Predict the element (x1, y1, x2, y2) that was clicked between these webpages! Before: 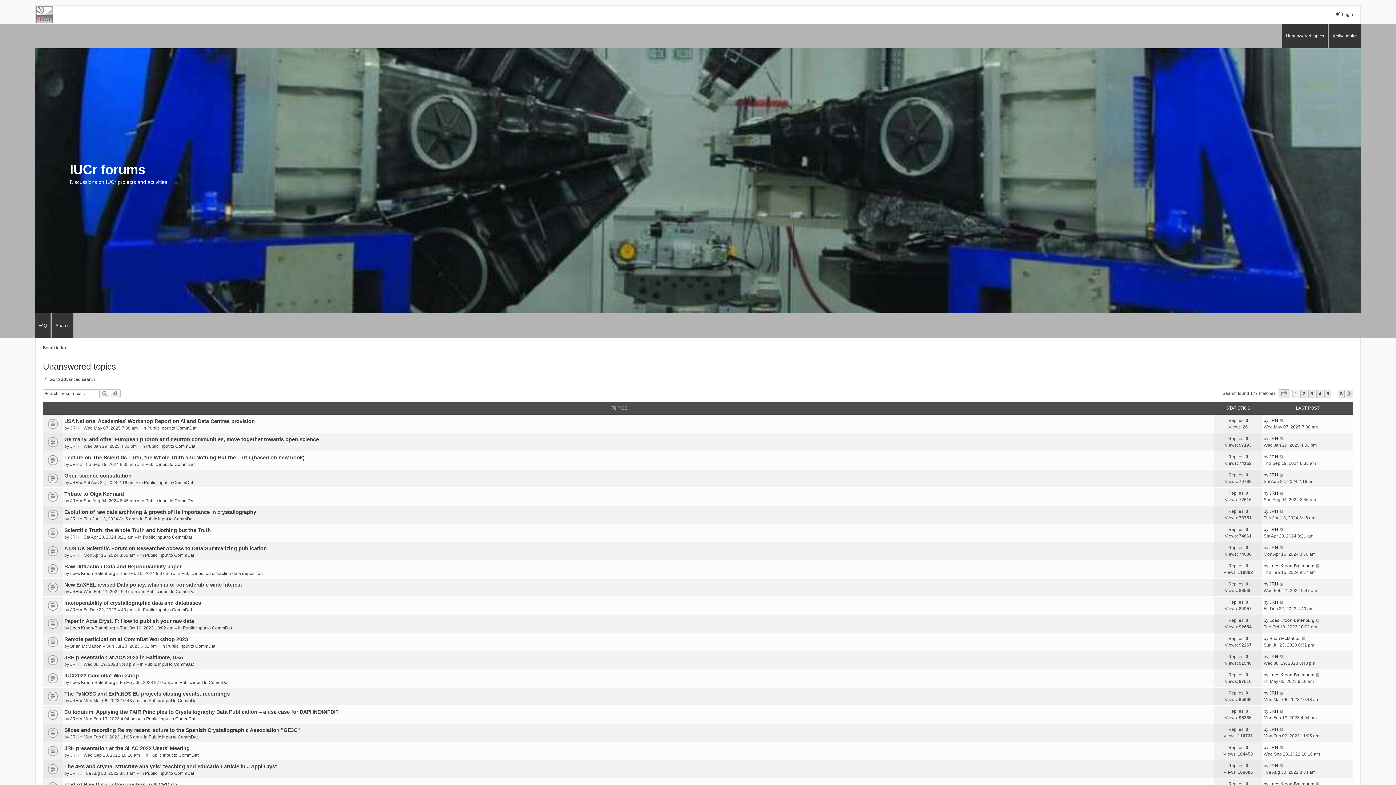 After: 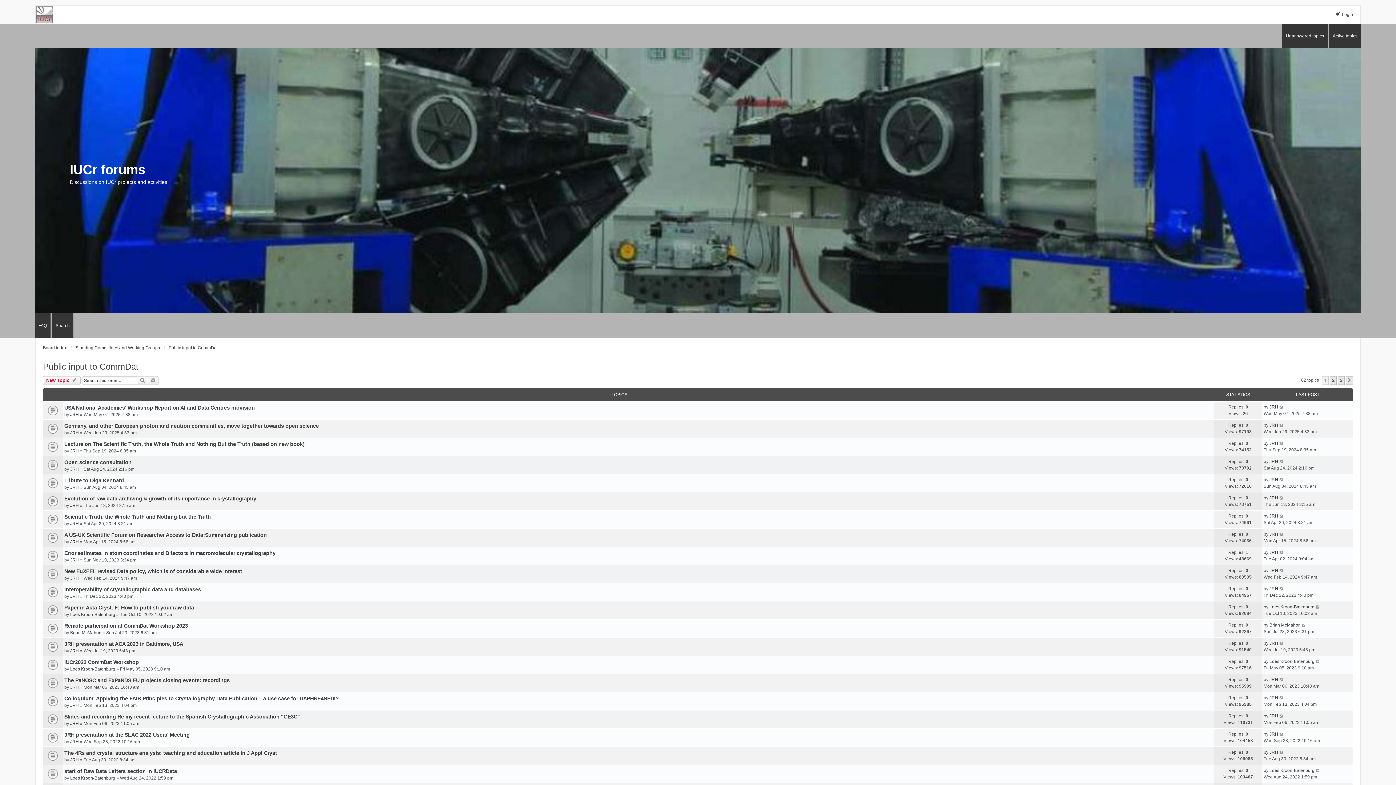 Action: label: Public input to CommDat bbox: (145, 552, 194, 558)